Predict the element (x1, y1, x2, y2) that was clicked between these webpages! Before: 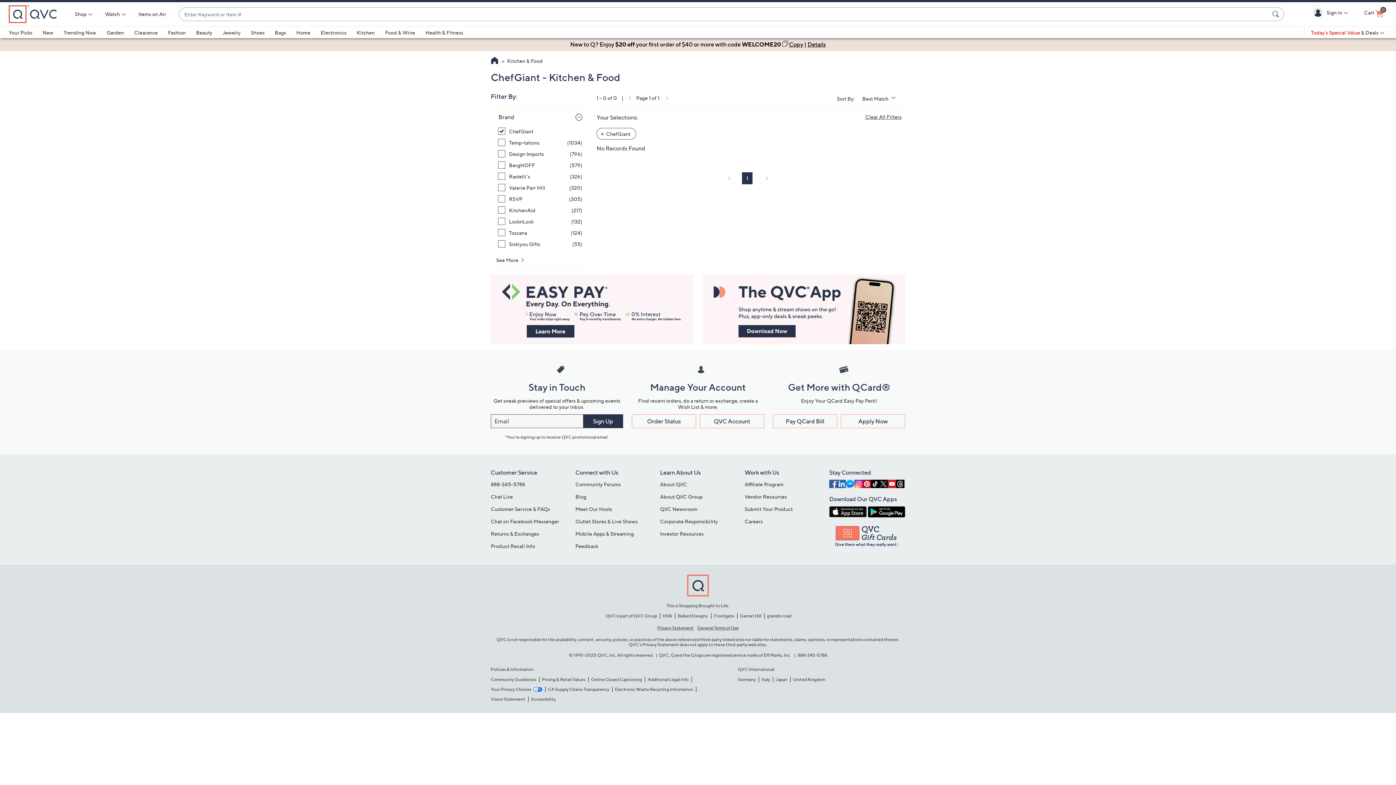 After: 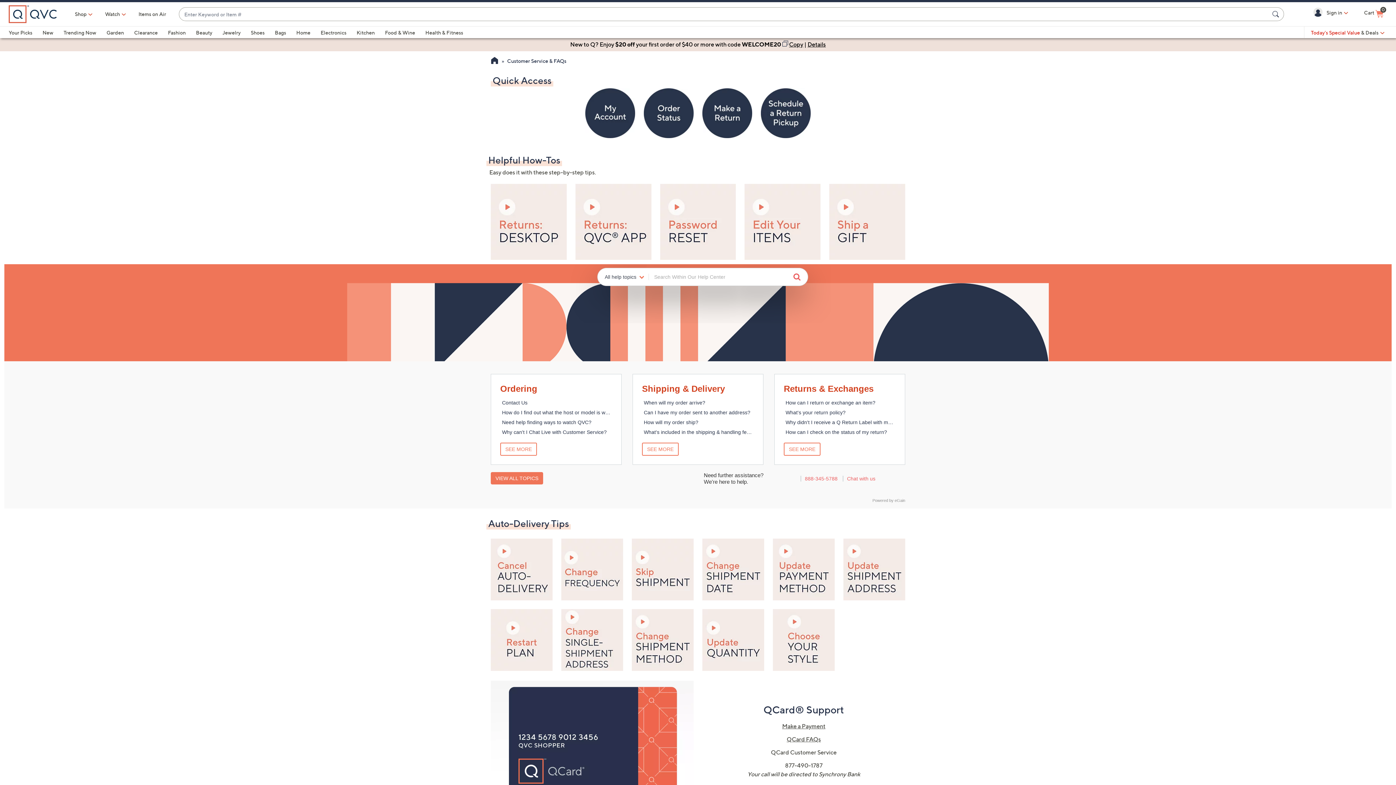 Action: bbox: (490, 506, 550, 512) label: Customer Service & FAQs